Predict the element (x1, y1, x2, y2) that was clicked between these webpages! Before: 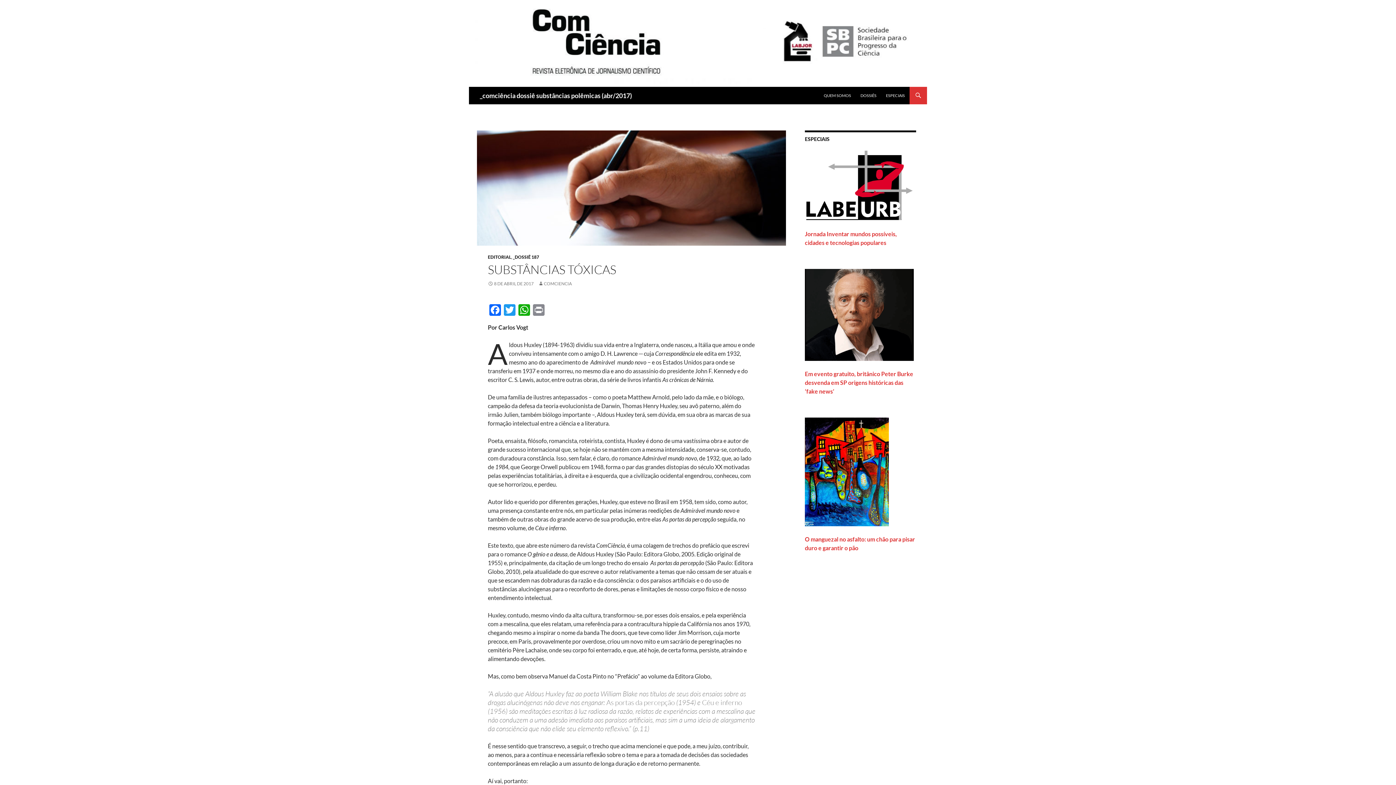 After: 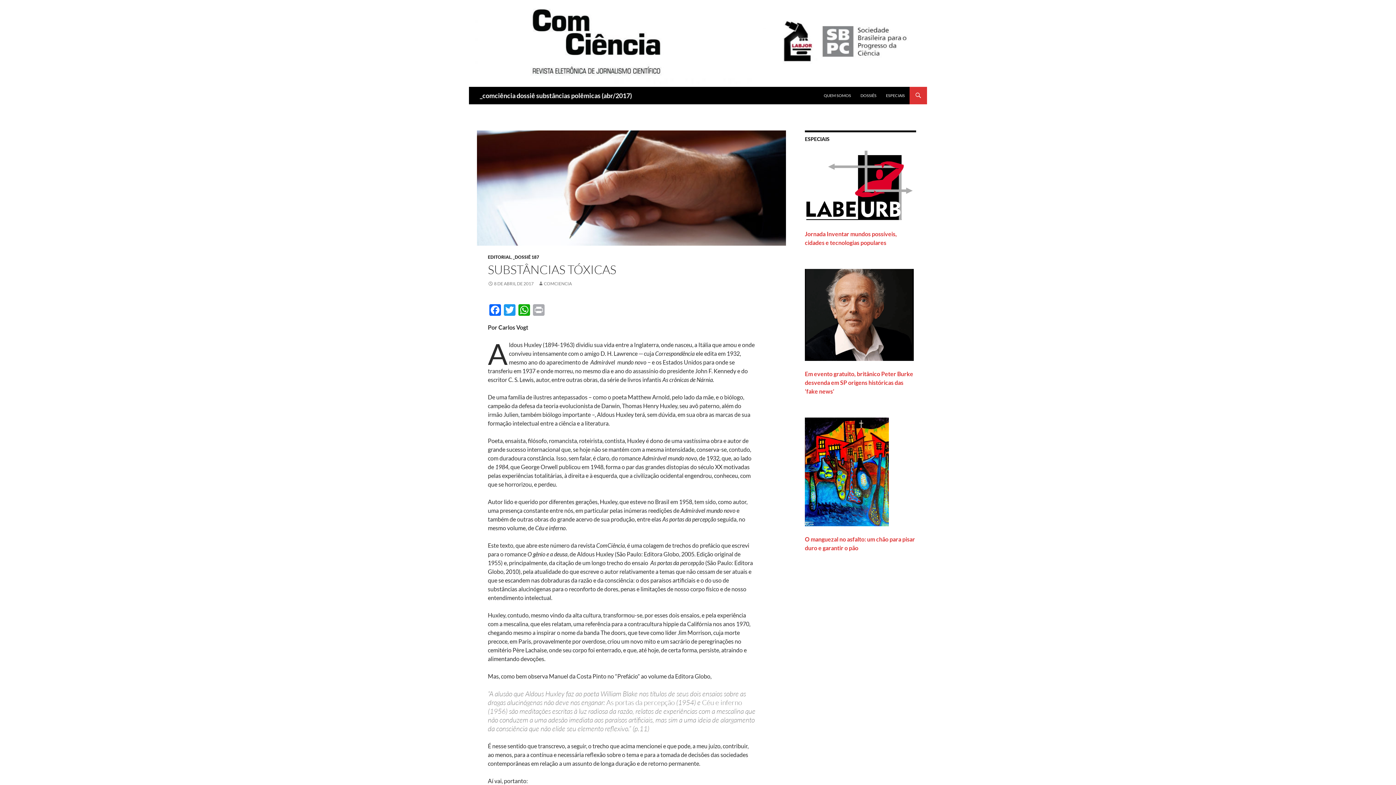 Action: bbox: (531, 304, 546, 317) label: Print